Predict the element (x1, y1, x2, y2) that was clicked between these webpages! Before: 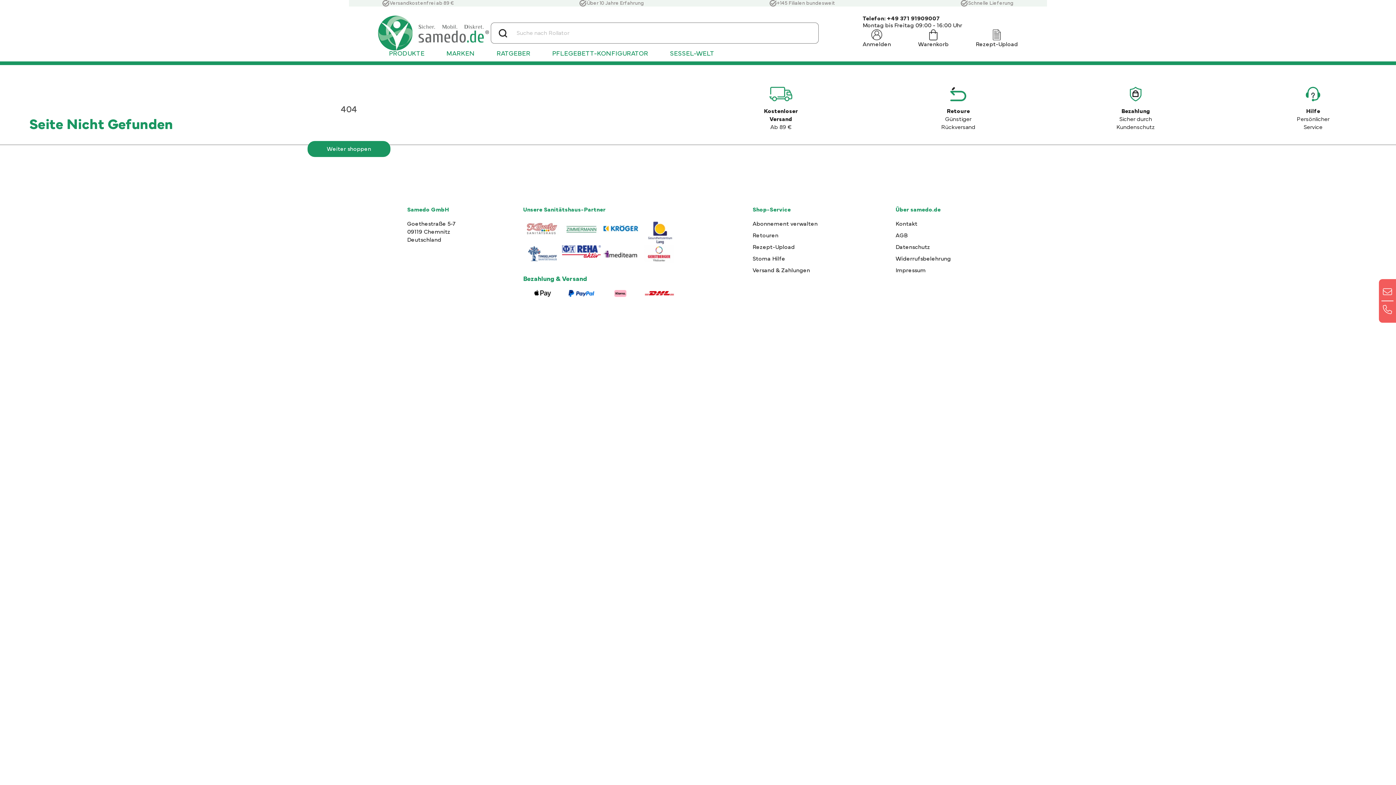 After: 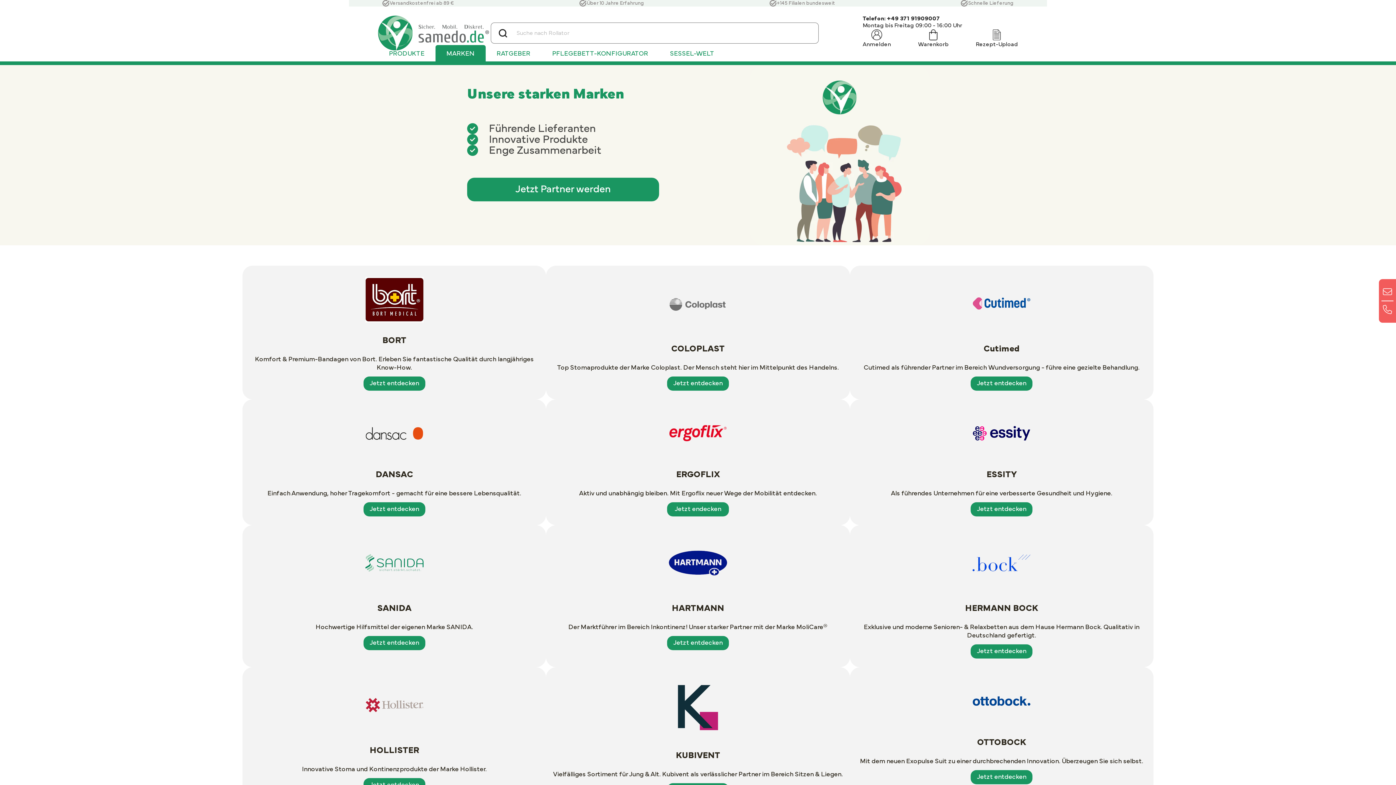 Action: bbox: (435, 44, 485, 61) label: MARKEN